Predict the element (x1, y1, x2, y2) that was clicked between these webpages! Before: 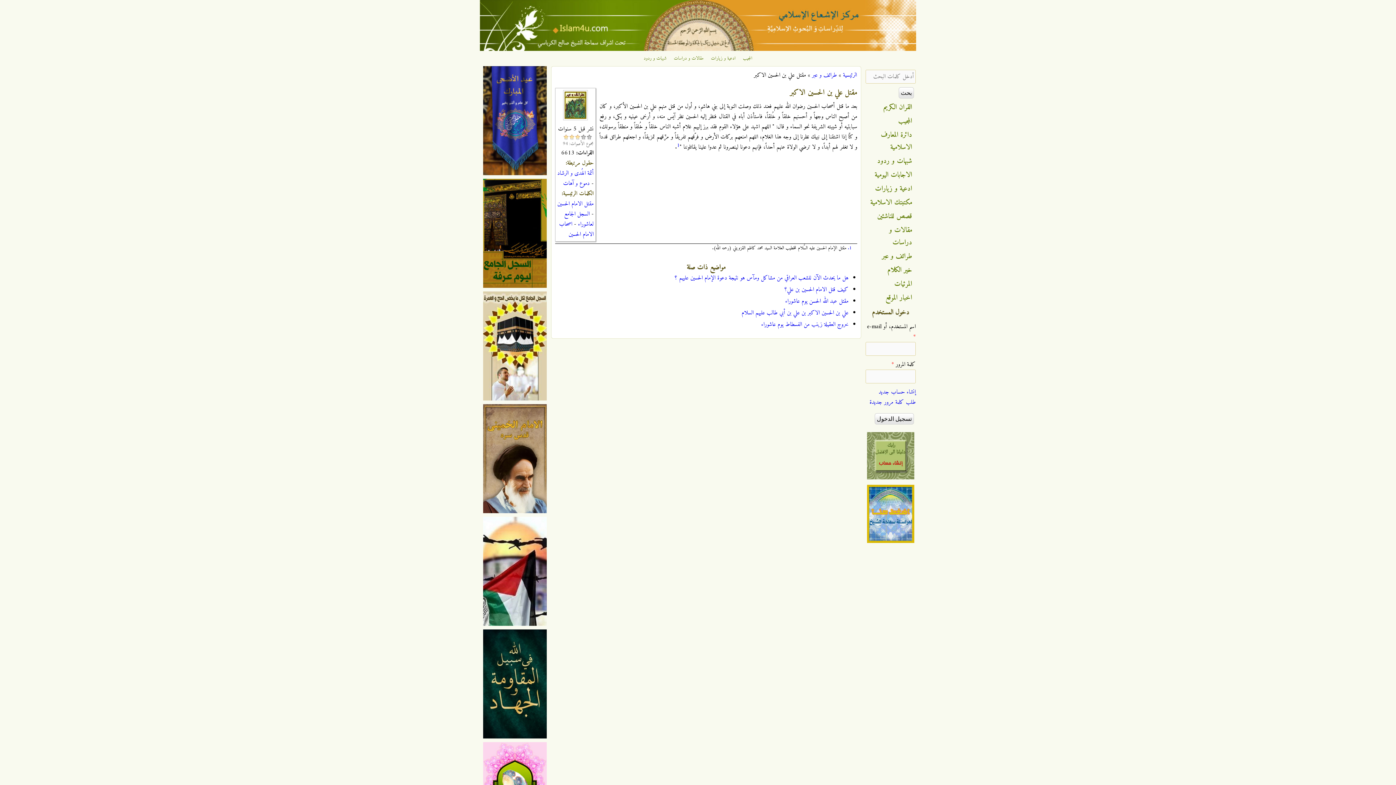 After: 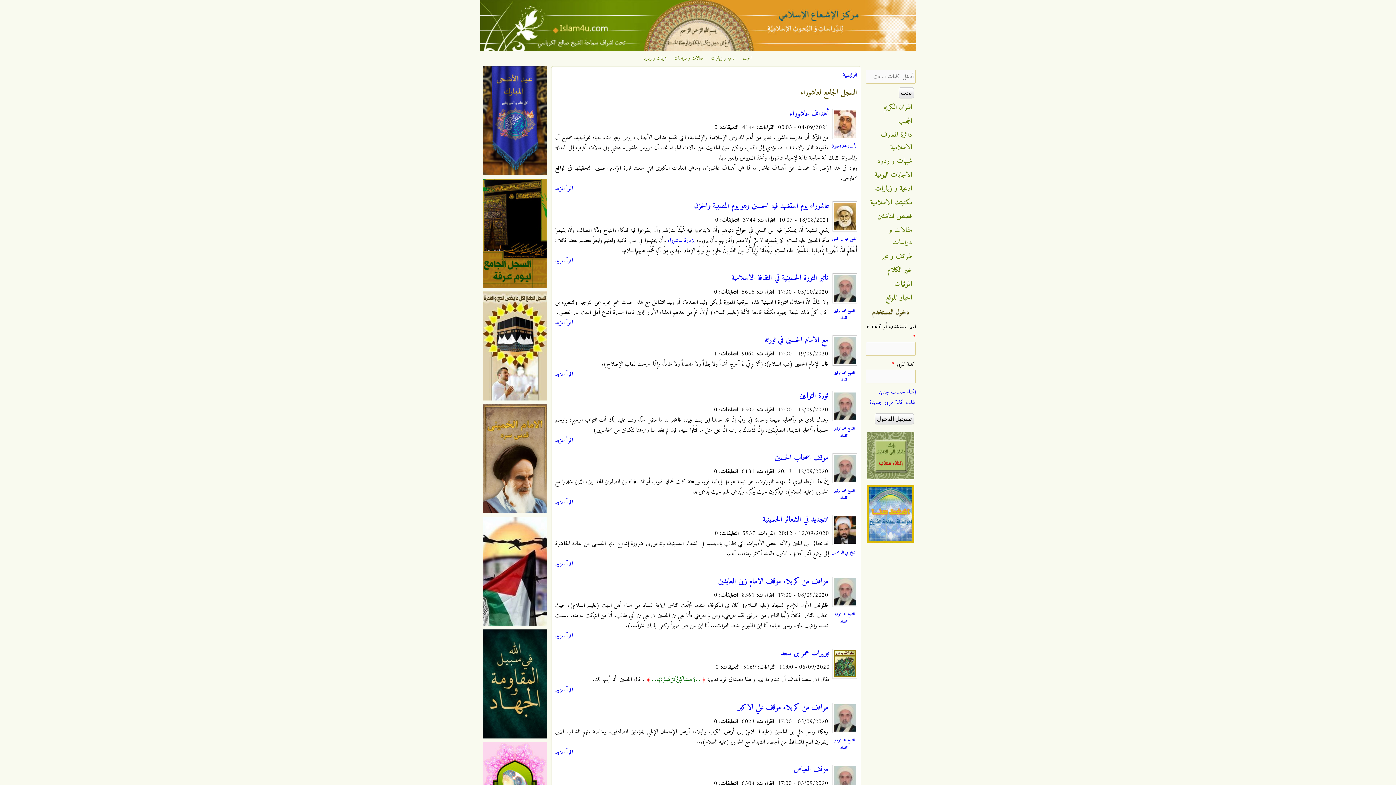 Action: label: السجل الجامع لعاشوراء bbox: (564, 209, 593, 229)